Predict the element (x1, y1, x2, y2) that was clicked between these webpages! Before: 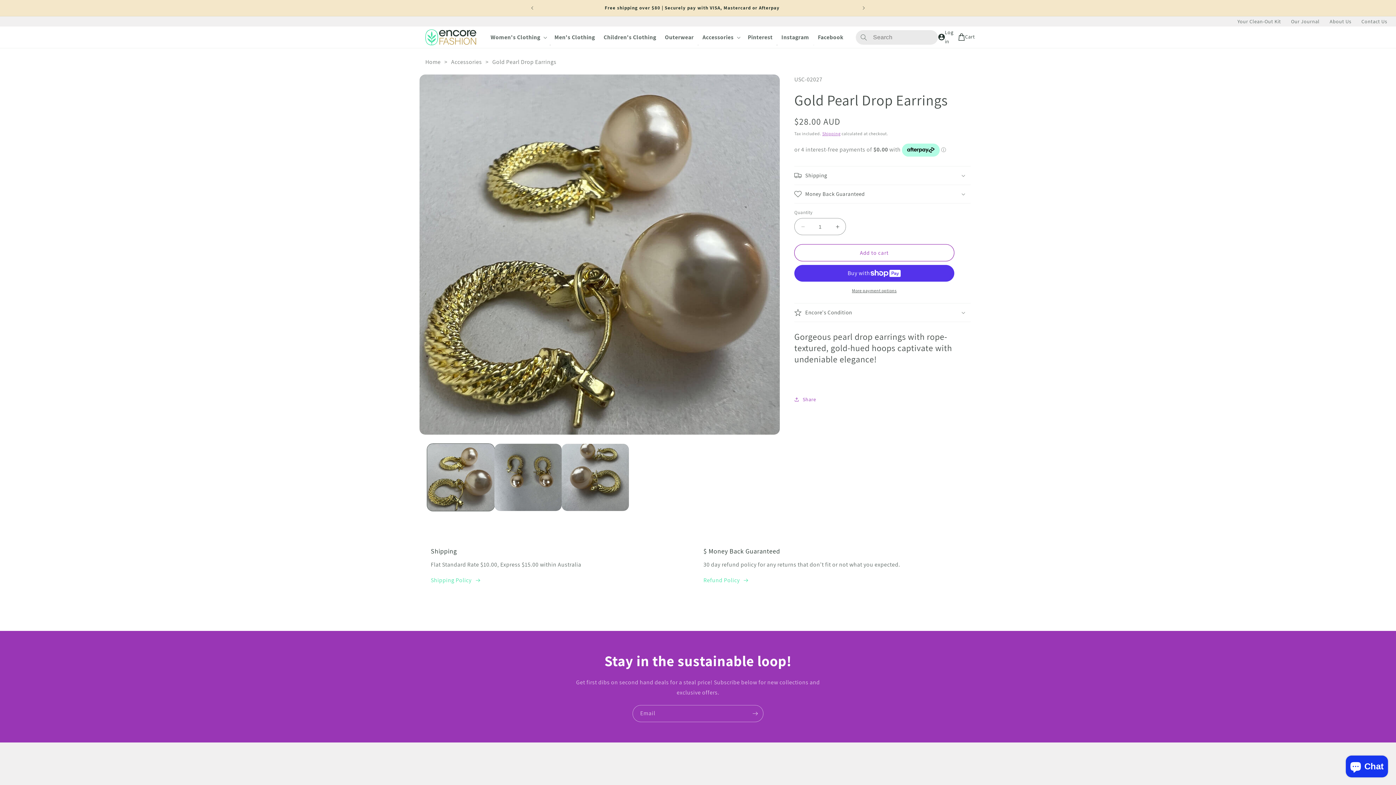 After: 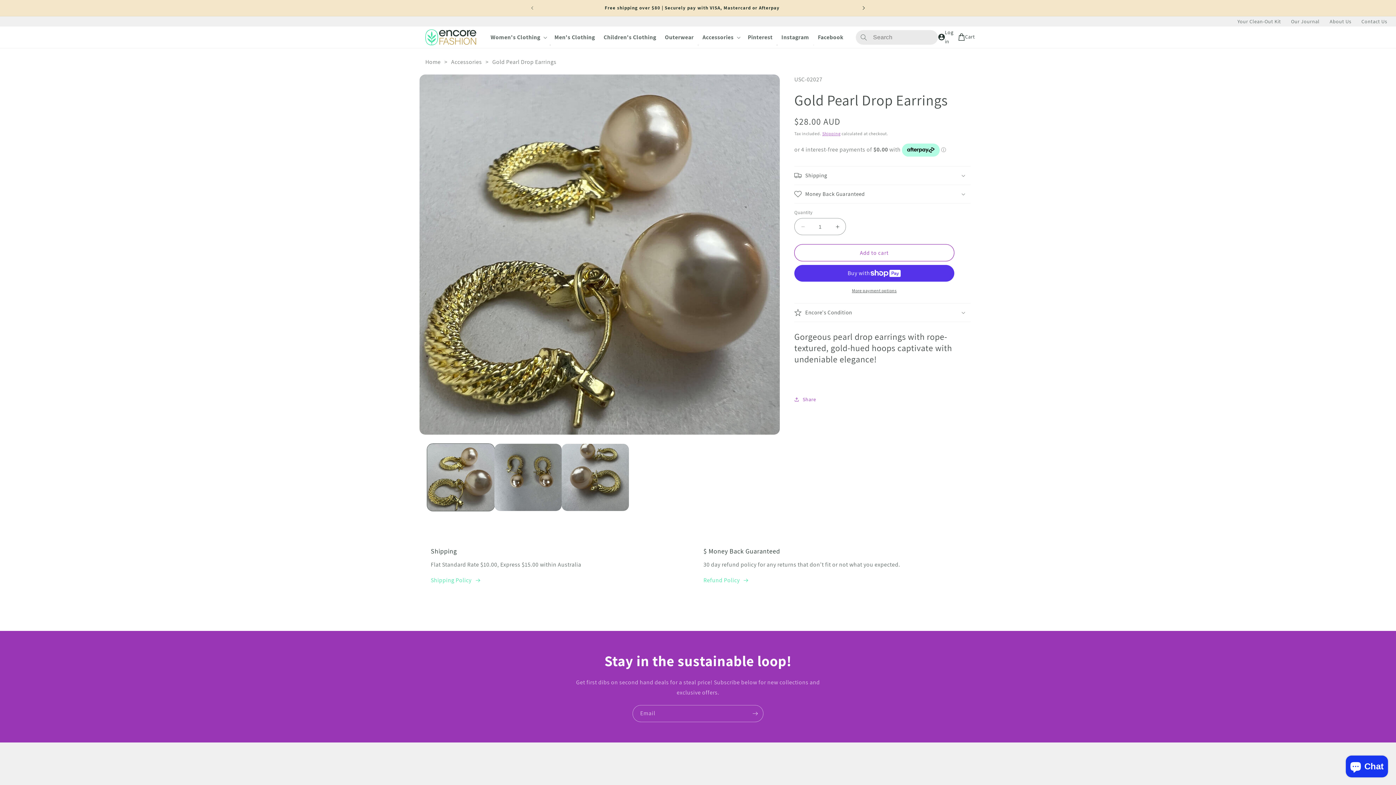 Action: bbox: (856, 0, 872, 16) label: Next announcement